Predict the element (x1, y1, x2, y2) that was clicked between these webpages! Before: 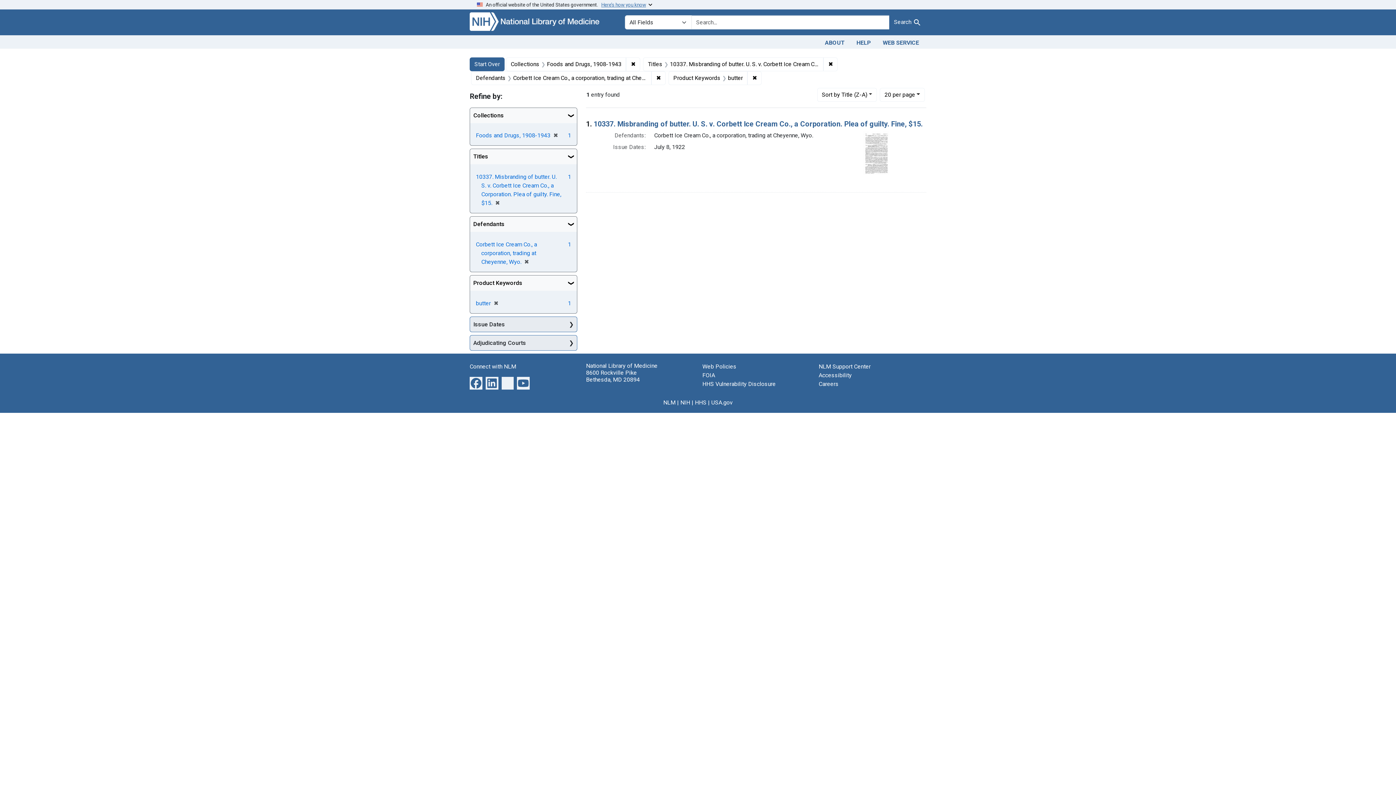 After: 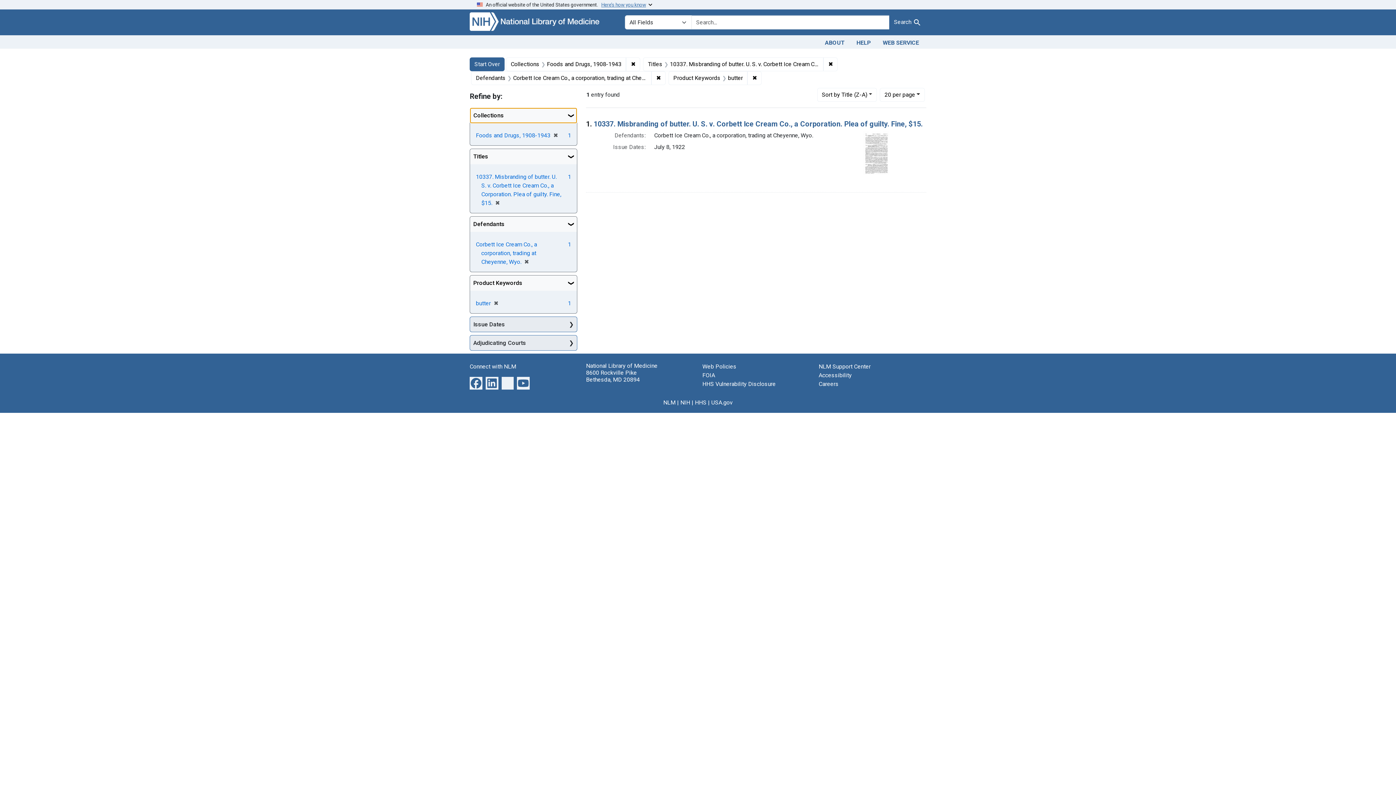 Action: bbox: (470, 107, 577, 123) label: Collections